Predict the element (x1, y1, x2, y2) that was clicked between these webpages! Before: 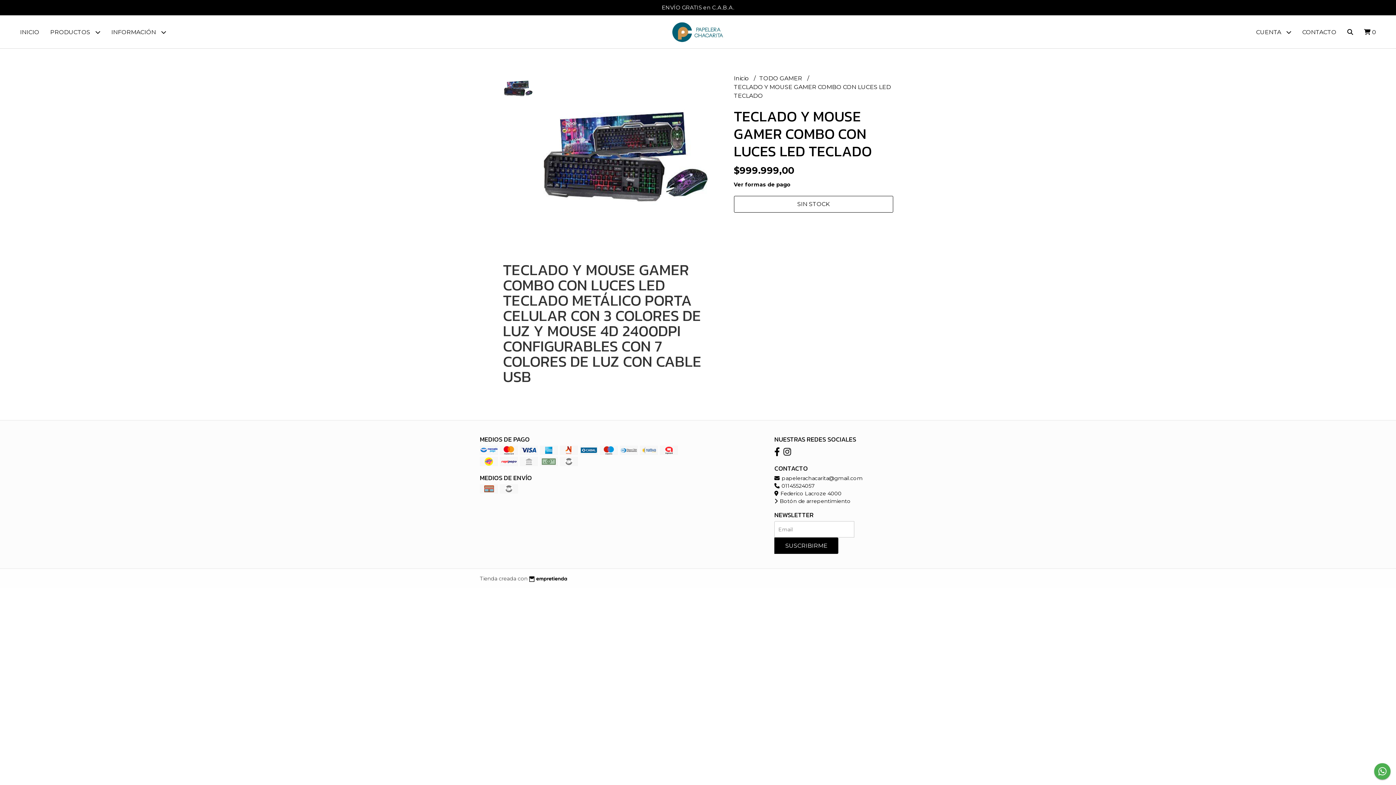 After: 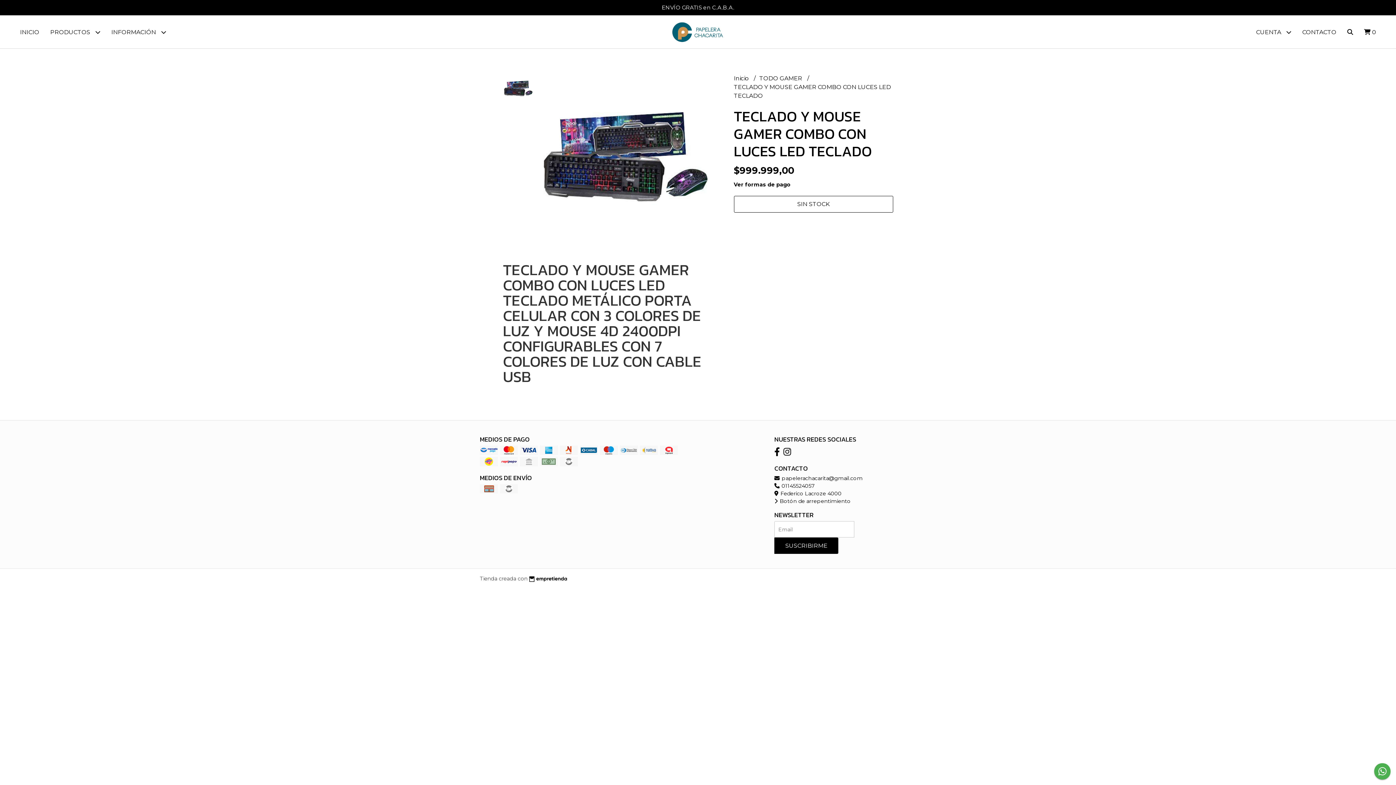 Action: bbox: (783, 447, 791, 457)